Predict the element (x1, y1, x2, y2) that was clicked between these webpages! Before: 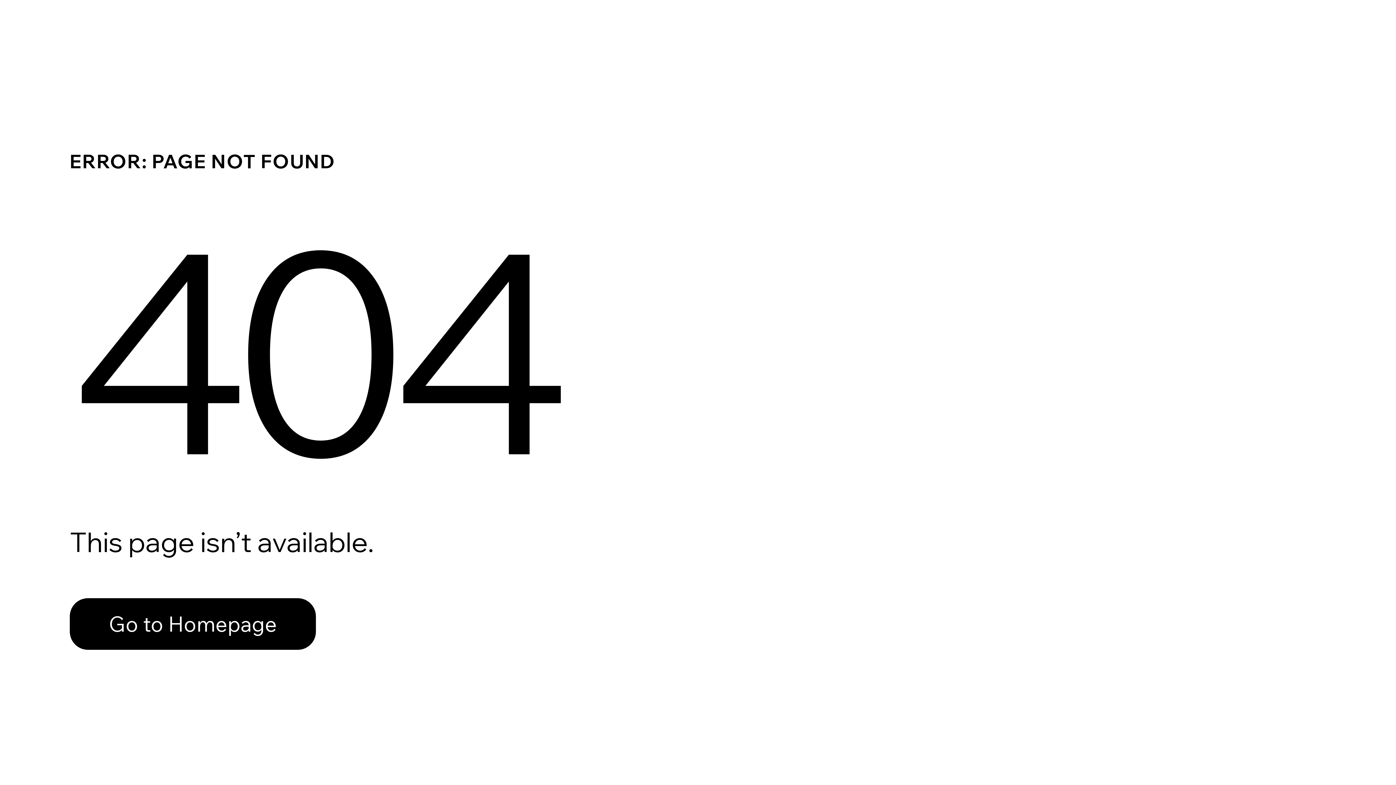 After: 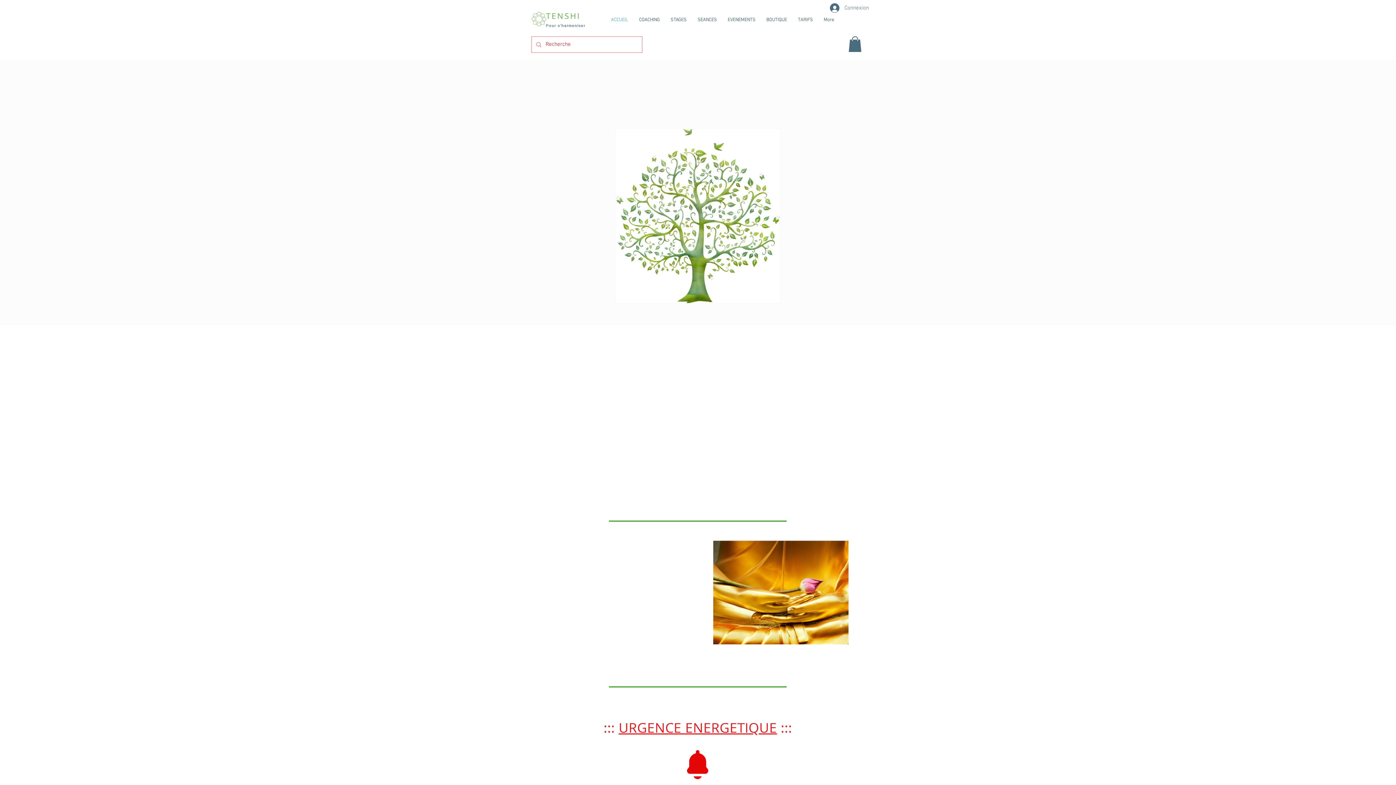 Action: label: Go to Homepage bbox: (69, 582, 768, 659)